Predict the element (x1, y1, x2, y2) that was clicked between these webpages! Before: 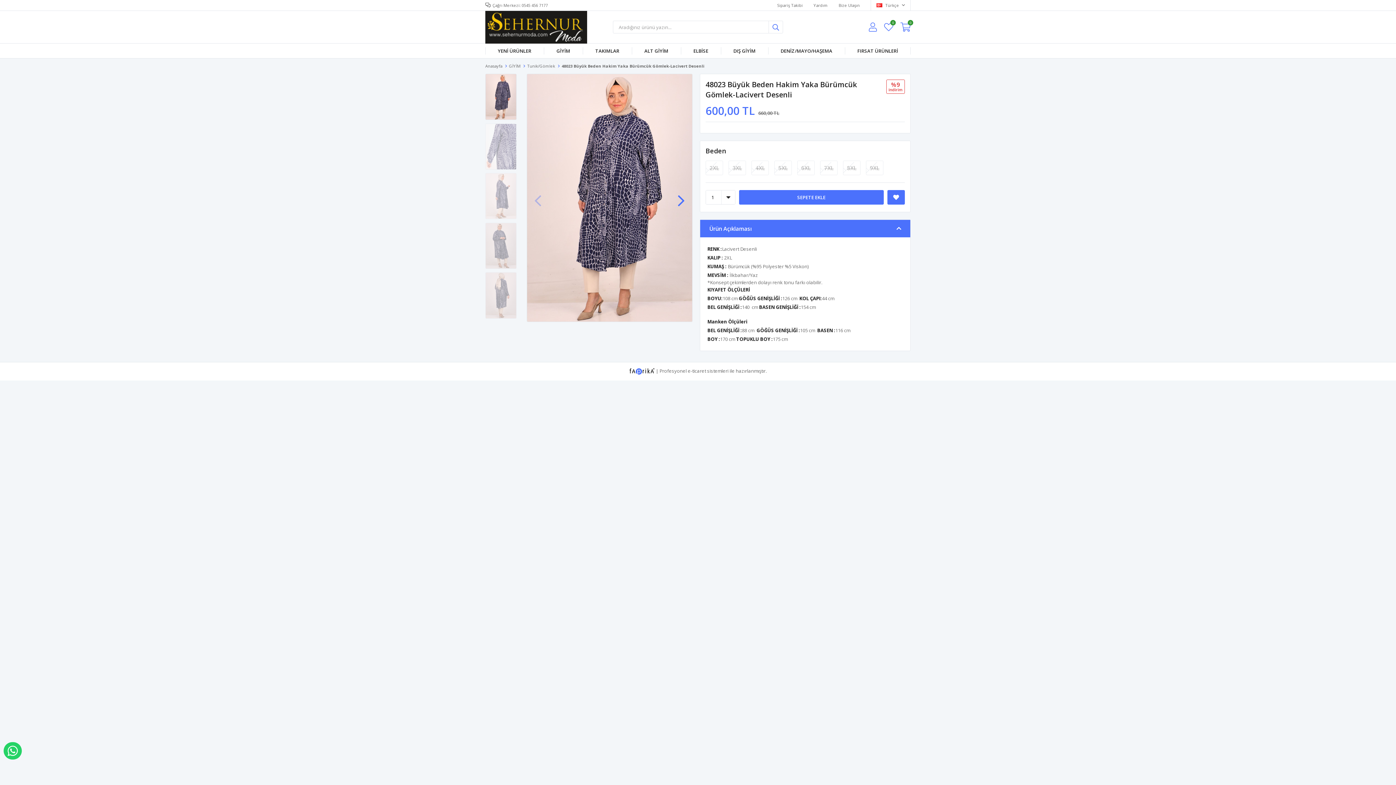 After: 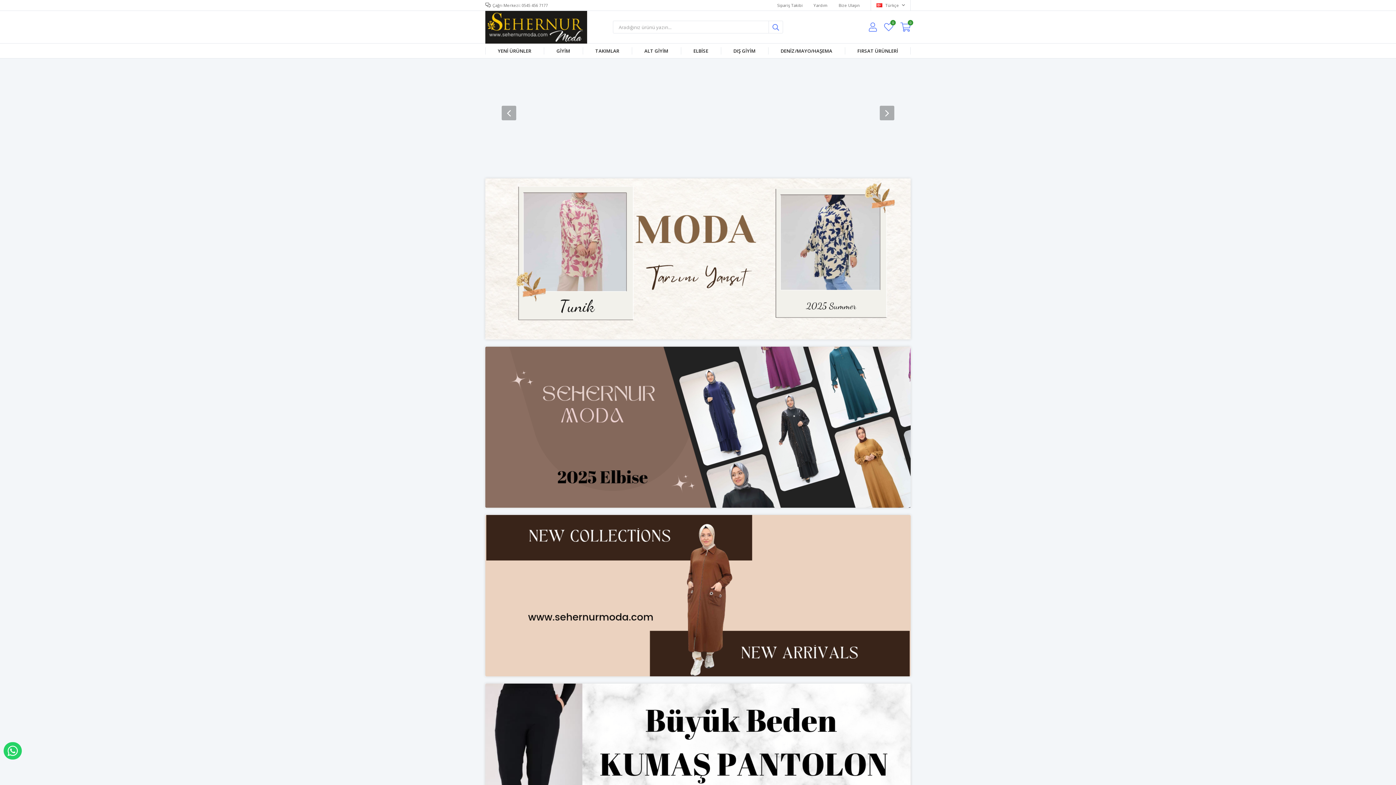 Action: label: Anasayfa  bbox: (485, 63, 503, 68)